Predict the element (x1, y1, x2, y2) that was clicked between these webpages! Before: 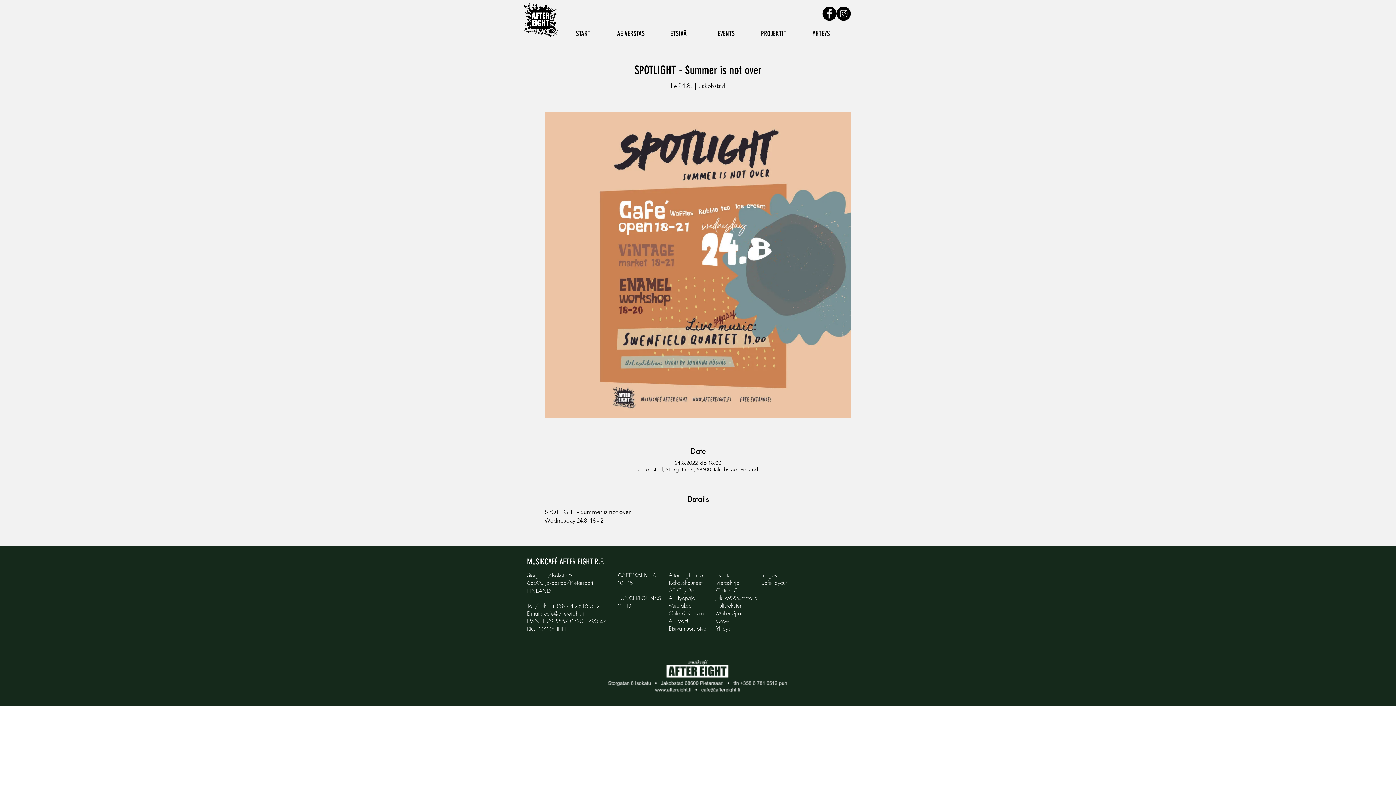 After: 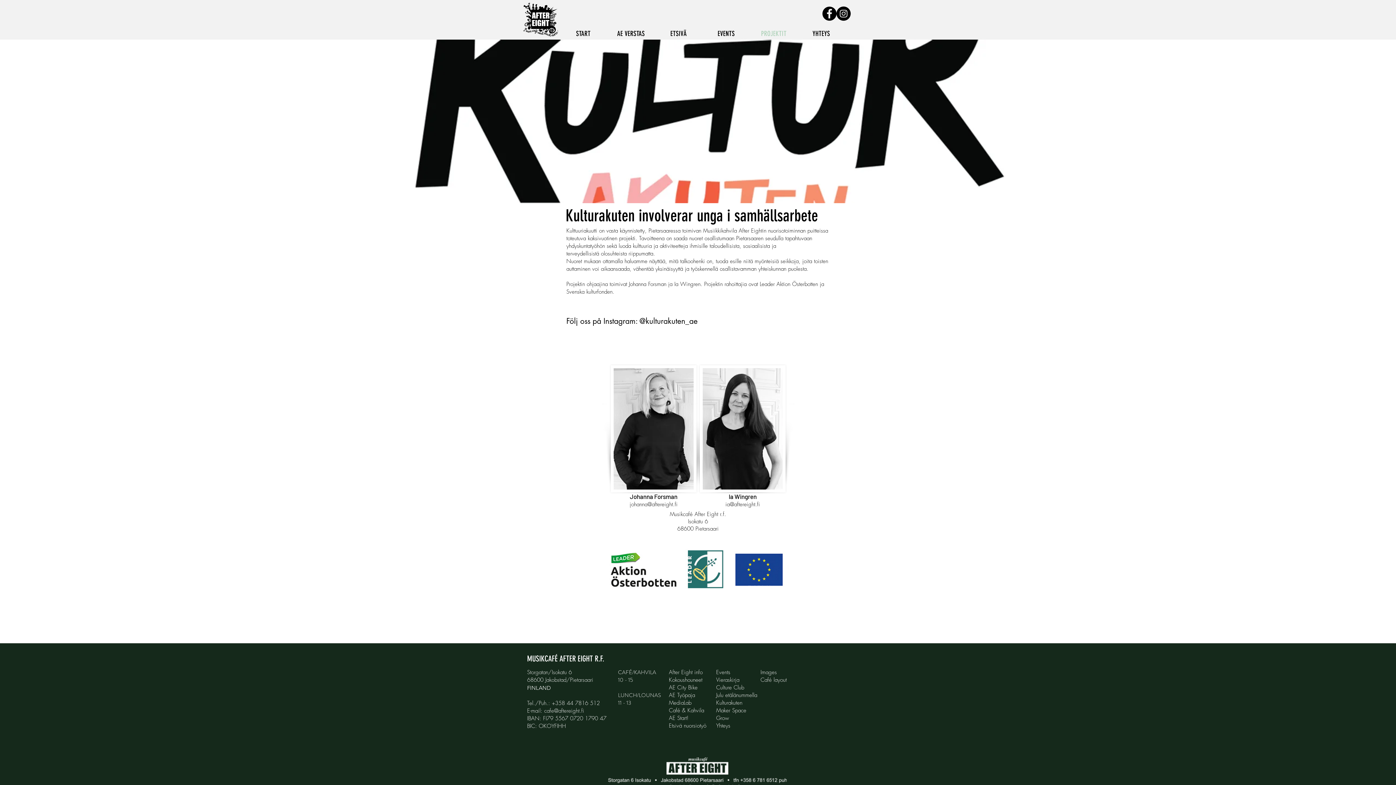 Action: bbox: (716, 602, 742, 609) label: Kulturakuten